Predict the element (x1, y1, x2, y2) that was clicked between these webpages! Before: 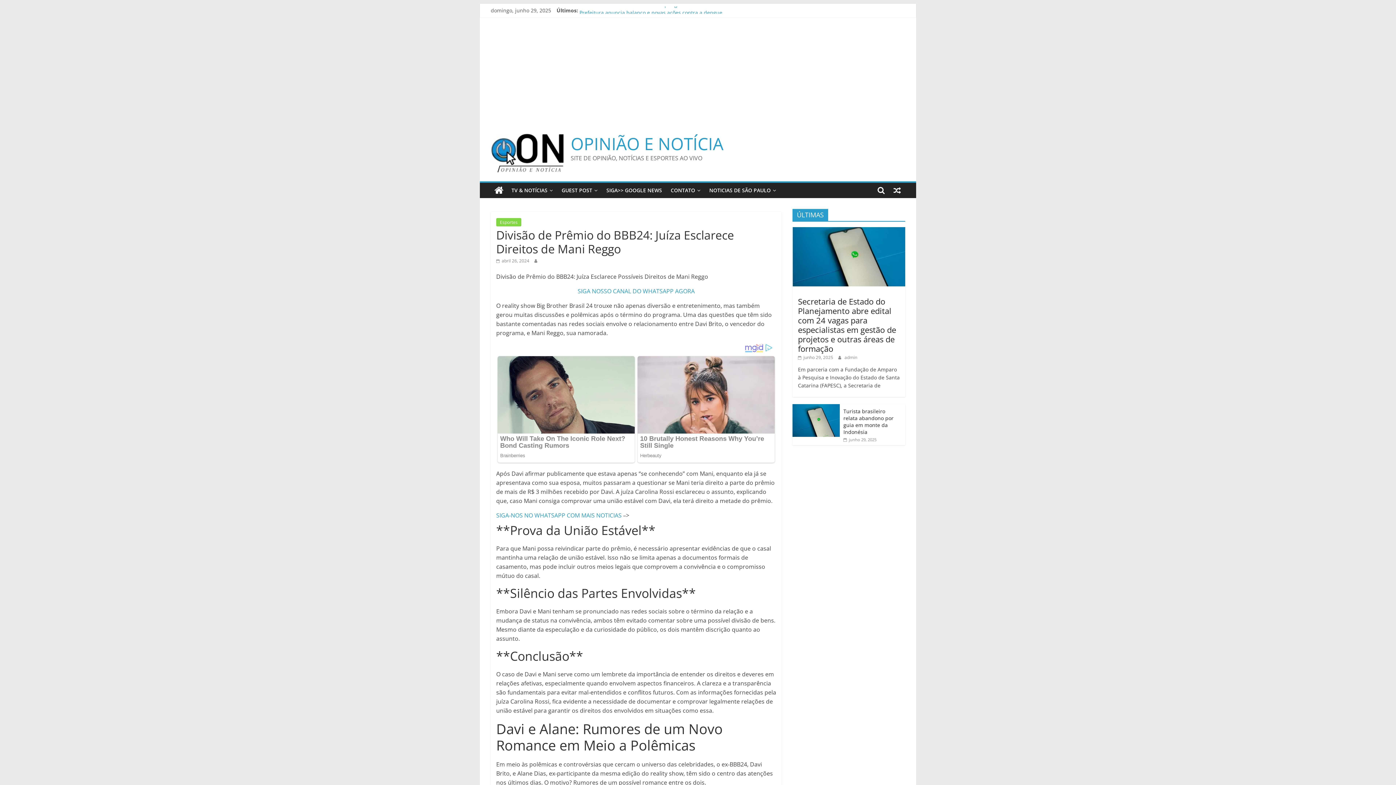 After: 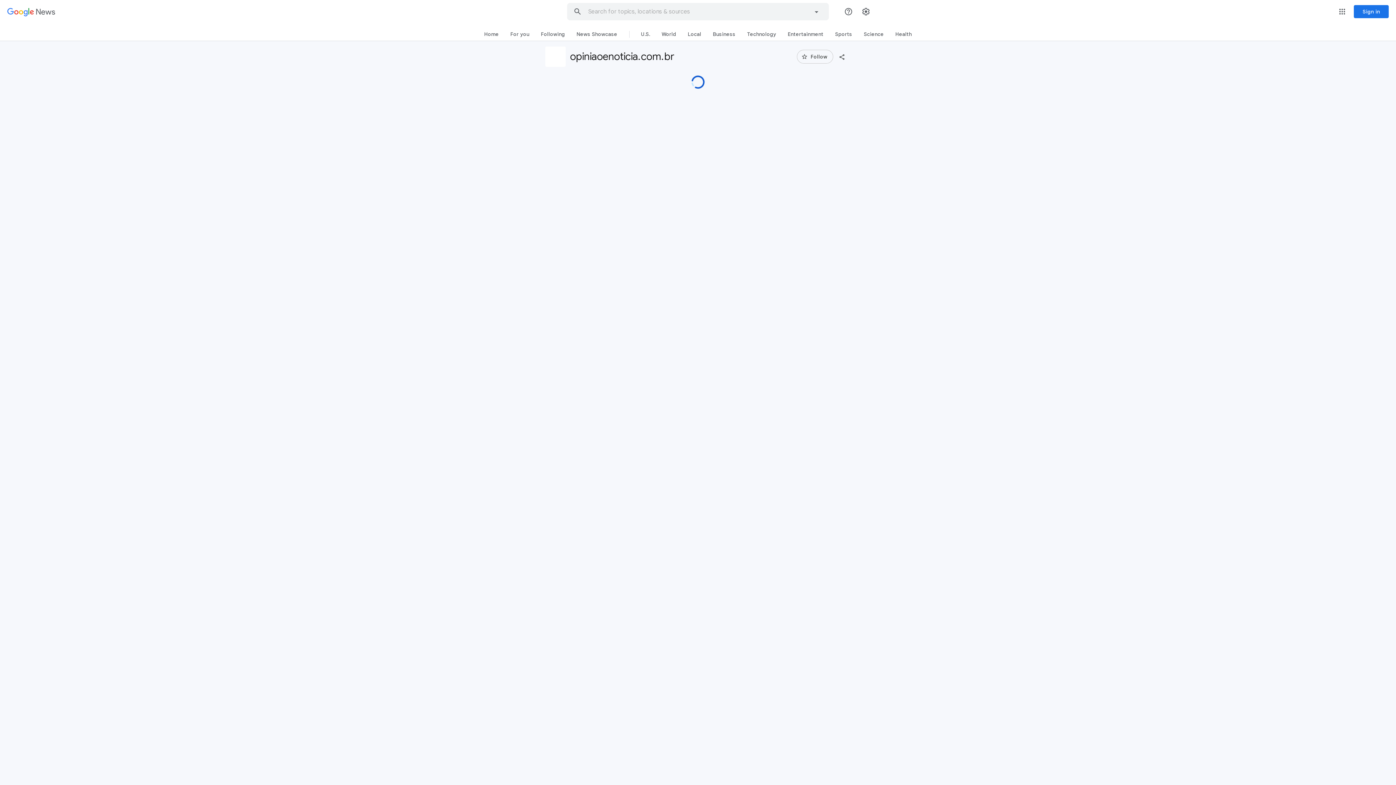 Action: label: SIGA>> GOOGLE NEWS bbox: (602, 182, 666, 198)